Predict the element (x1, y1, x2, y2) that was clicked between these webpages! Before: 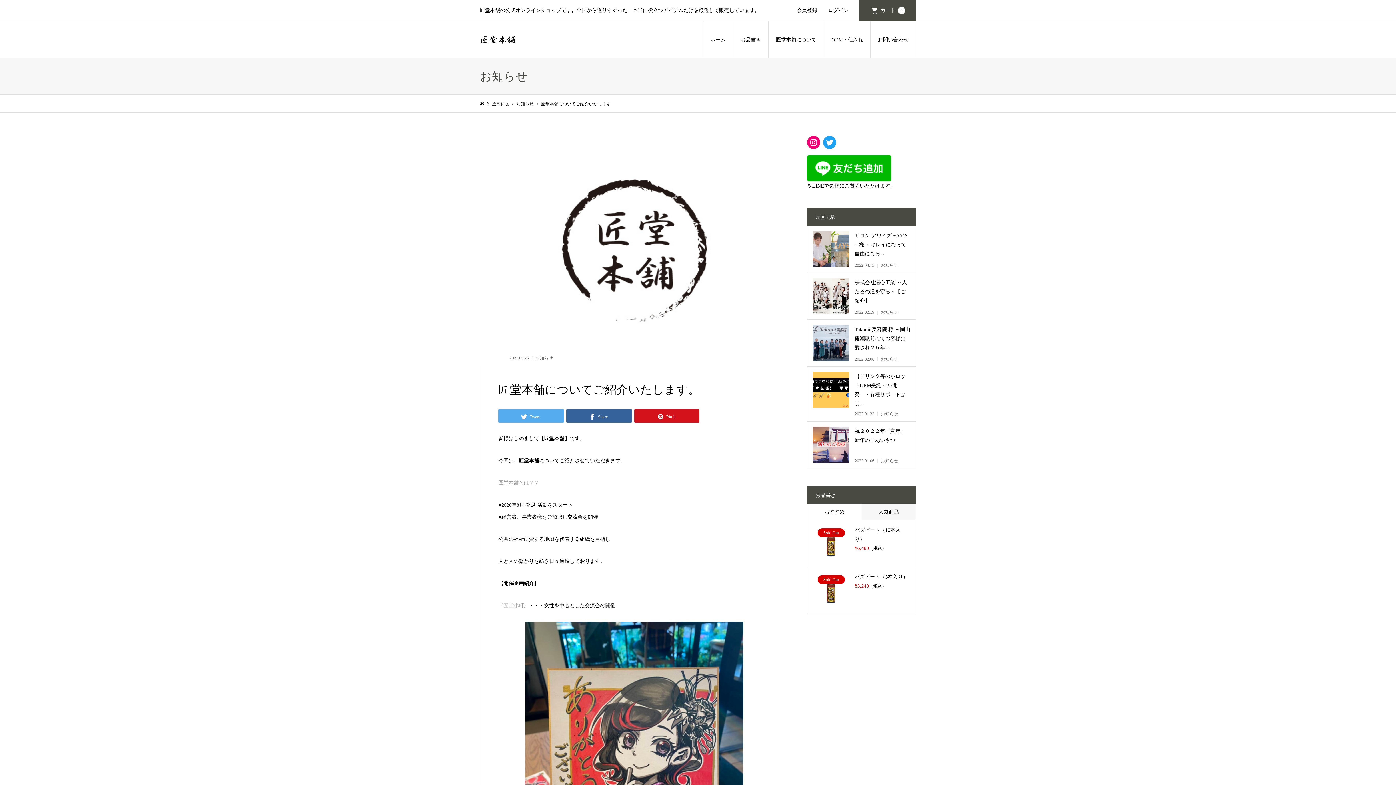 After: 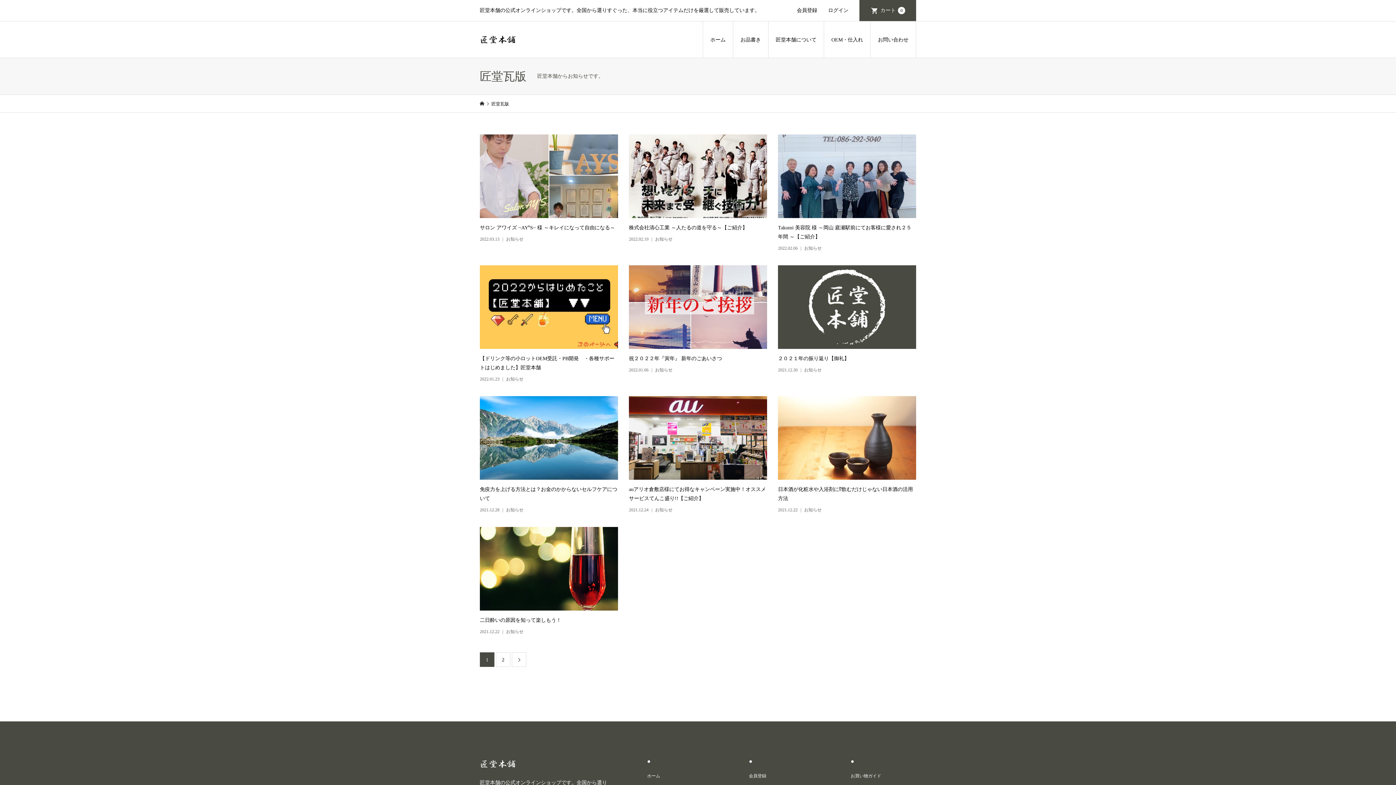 Action: bbox: (491, 101, 510, 106) label: 匠堂瓦版 